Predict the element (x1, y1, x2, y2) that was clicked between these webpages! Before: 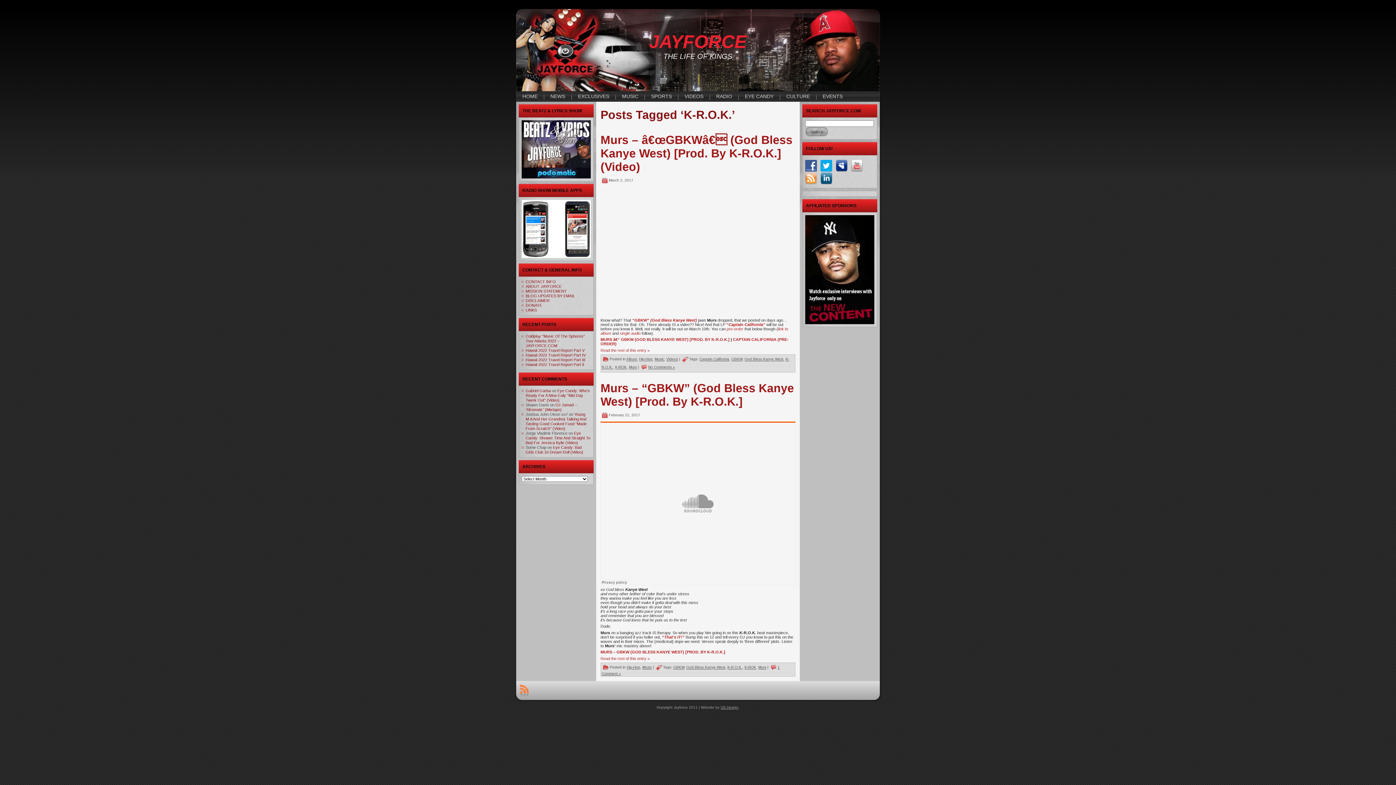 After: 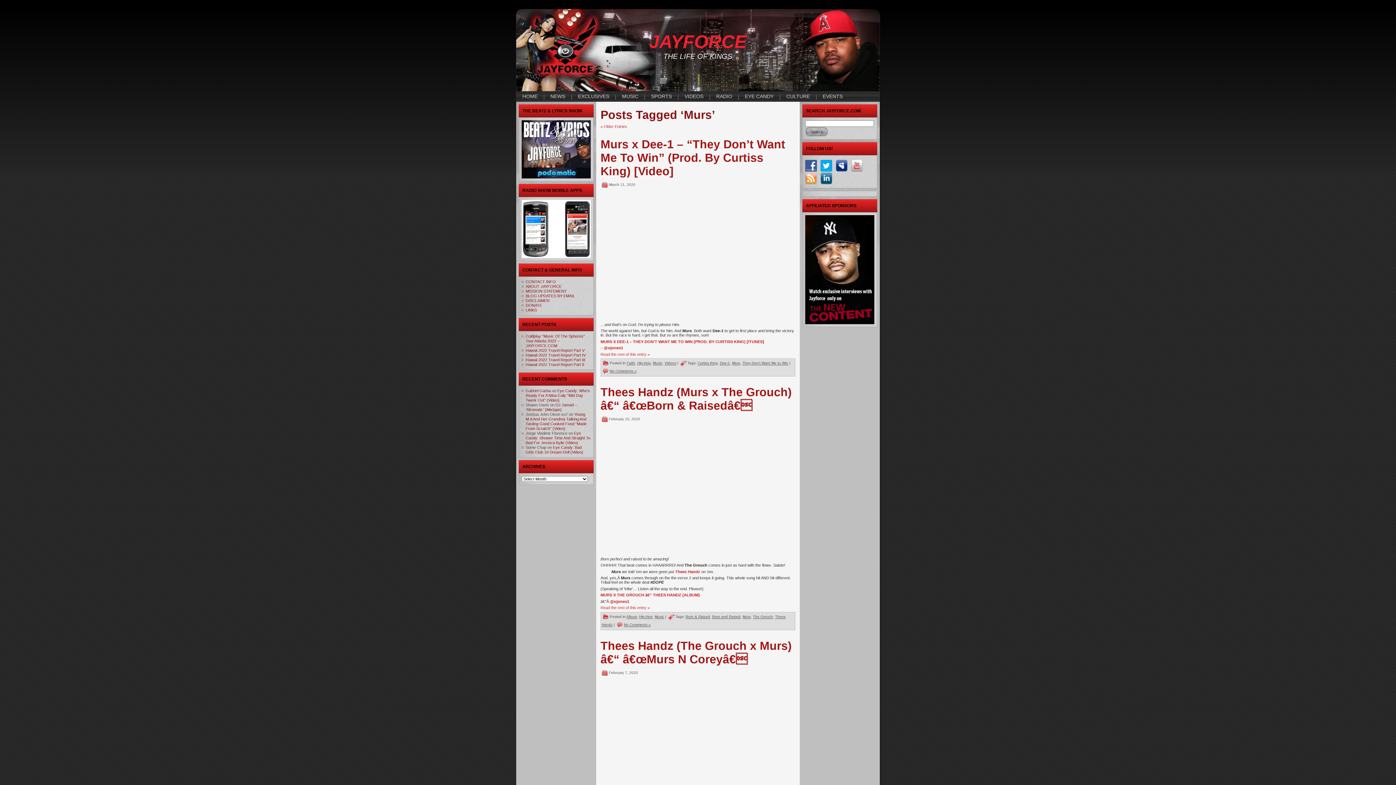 Action: bbox: (629, 365, 637, 369) label: Murs